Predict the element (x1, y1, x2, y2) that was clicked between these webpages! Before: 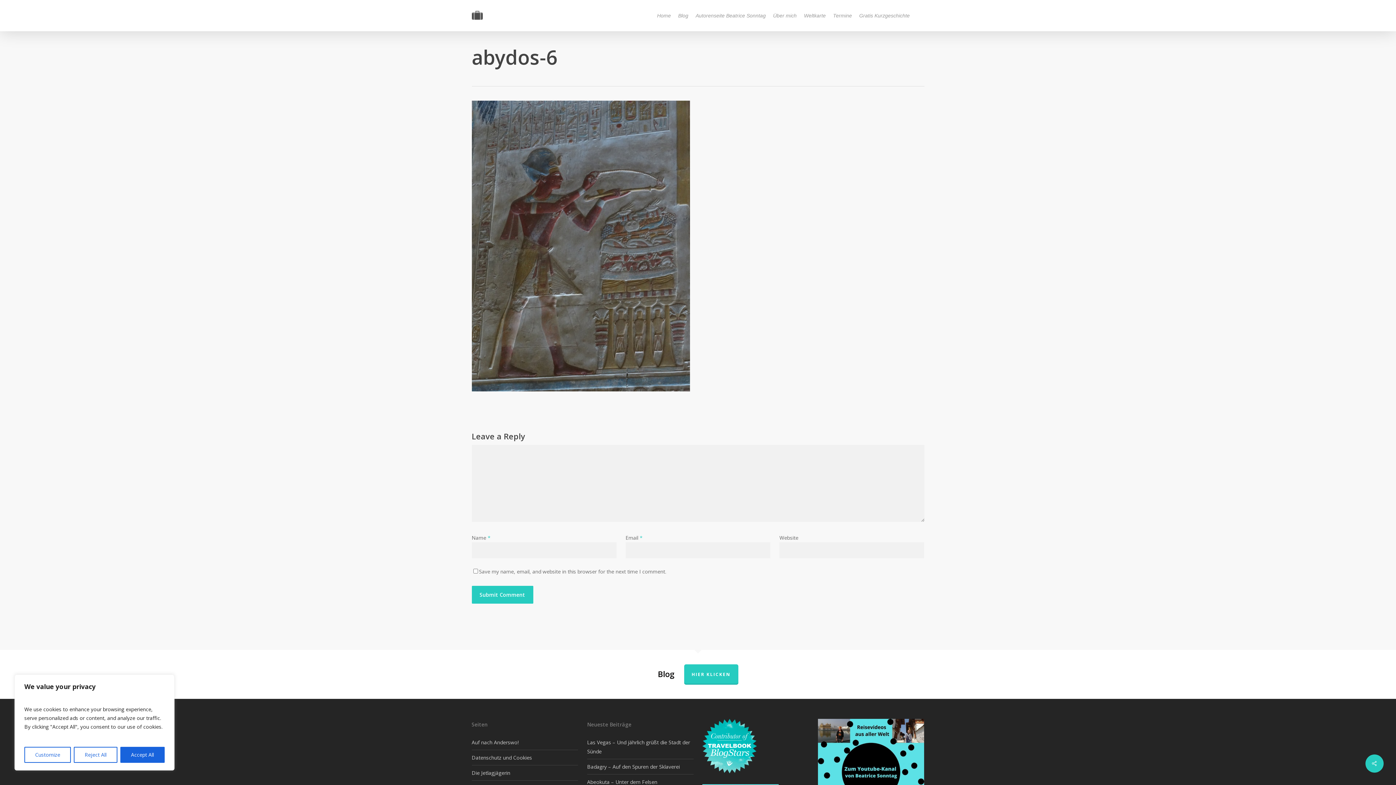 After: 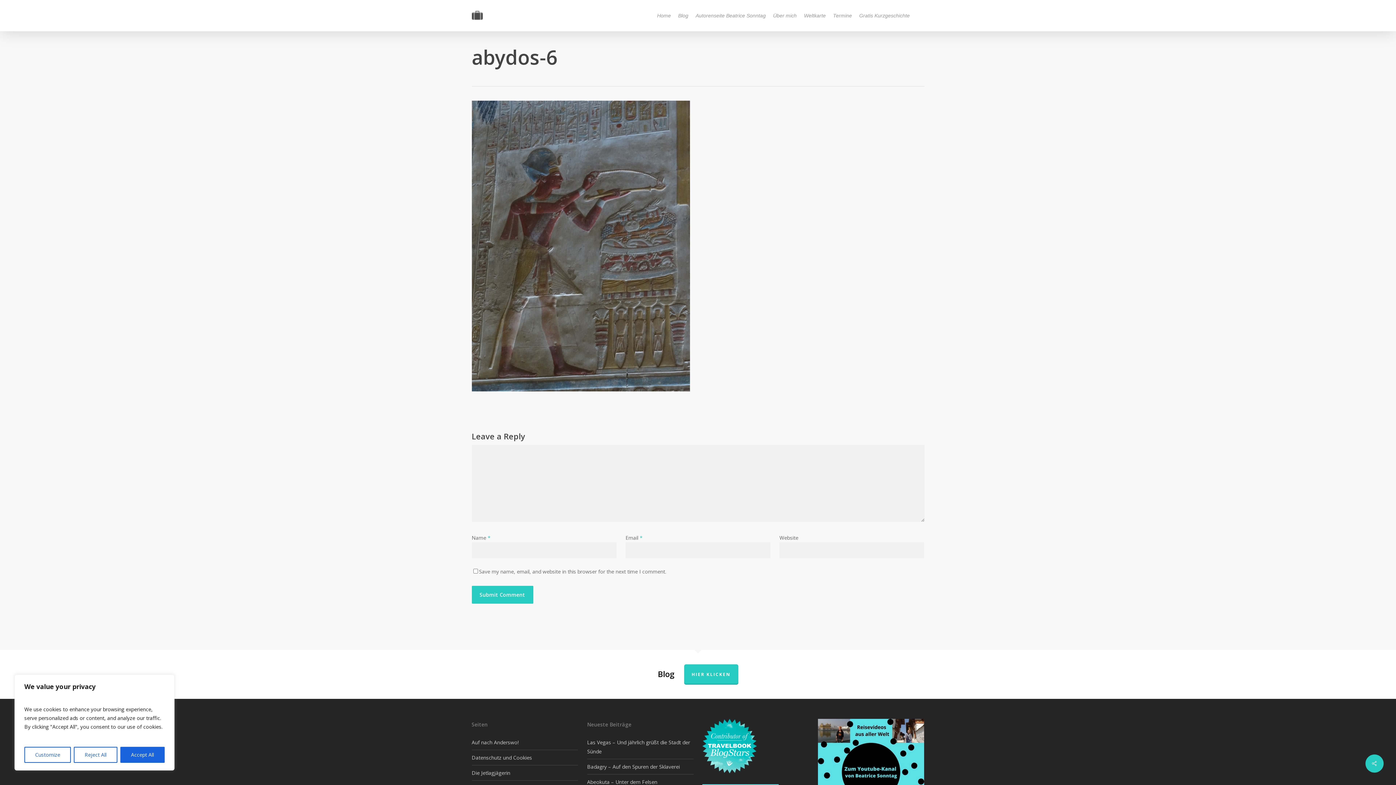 Action: bbox: (702, 773, 757, 780)